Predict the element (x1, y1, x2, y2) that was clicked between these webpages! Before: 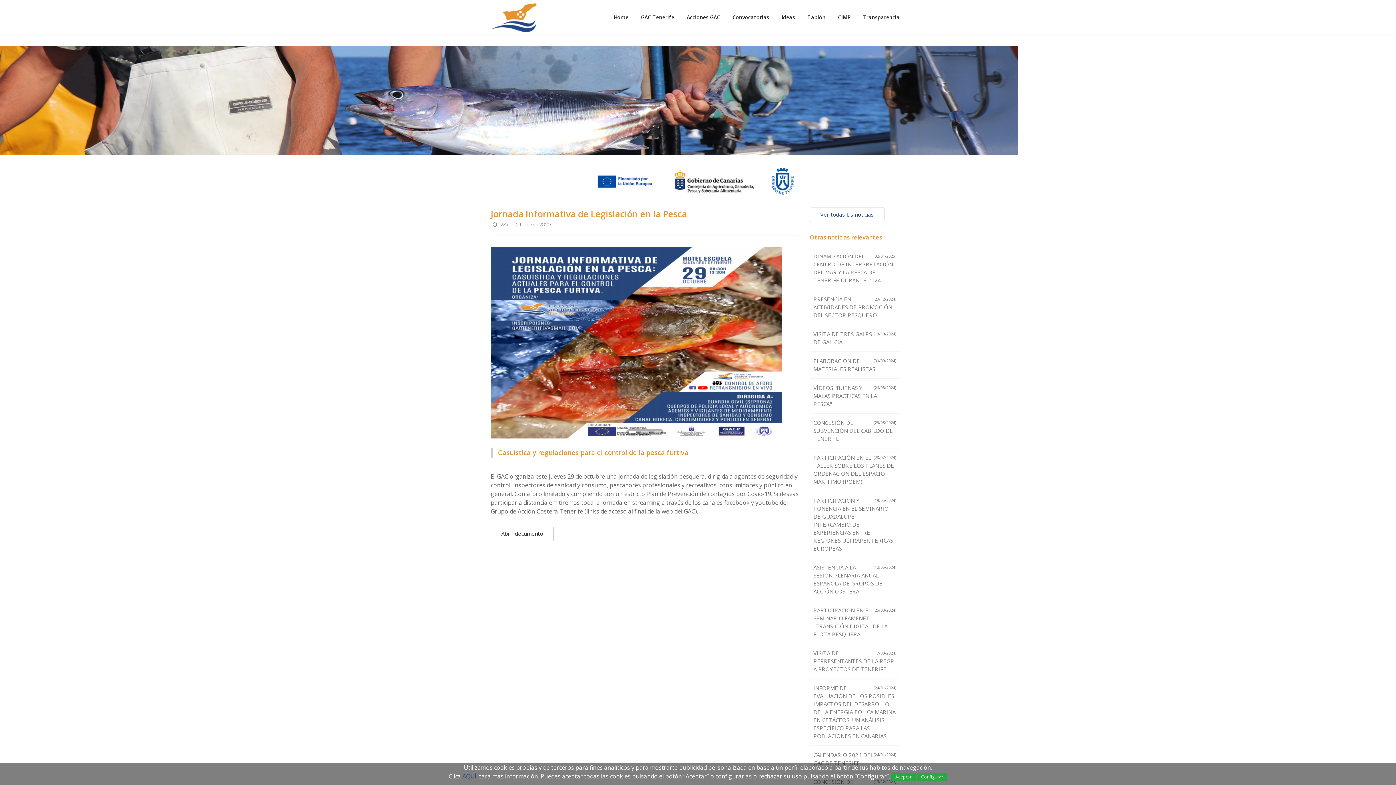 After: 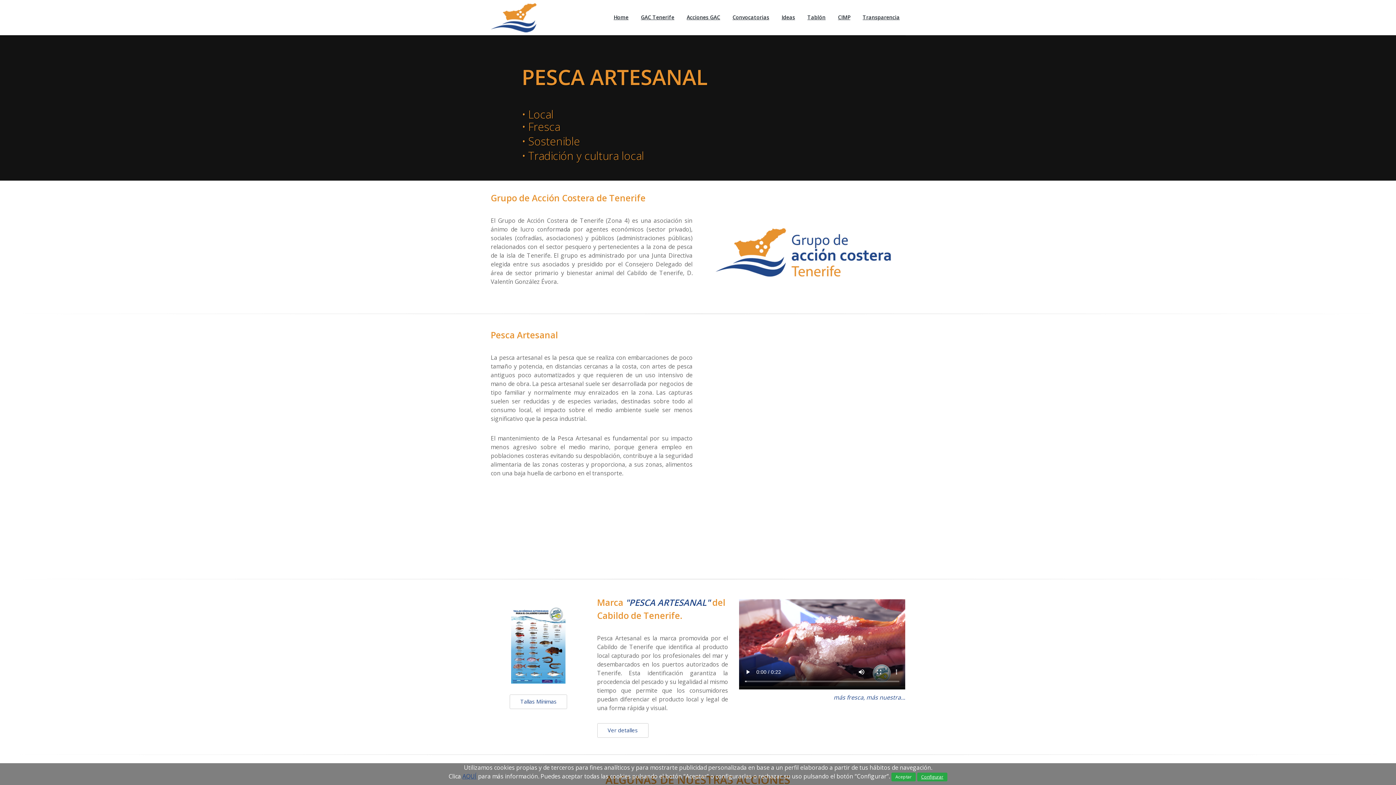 Action: bbox: (608, 0, 634, 34) label: Home